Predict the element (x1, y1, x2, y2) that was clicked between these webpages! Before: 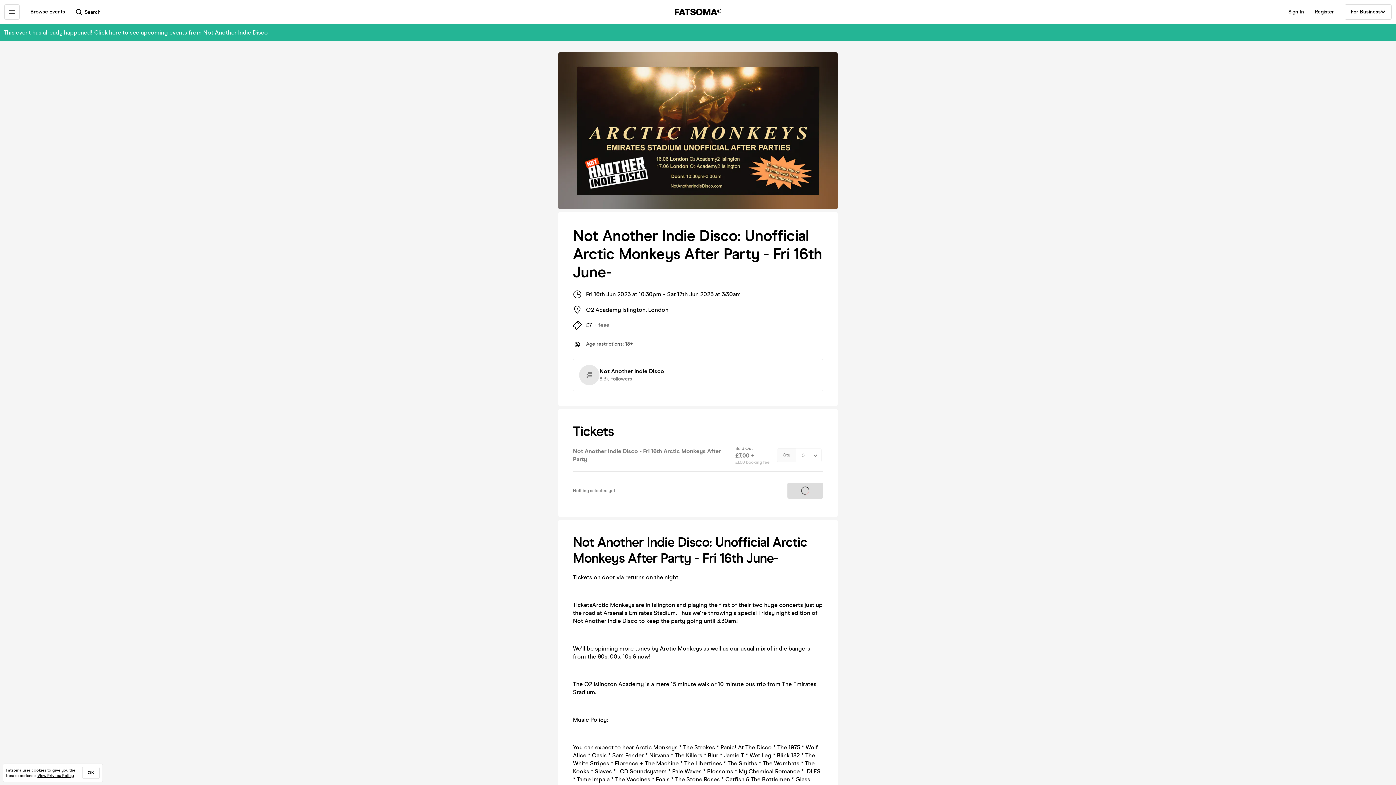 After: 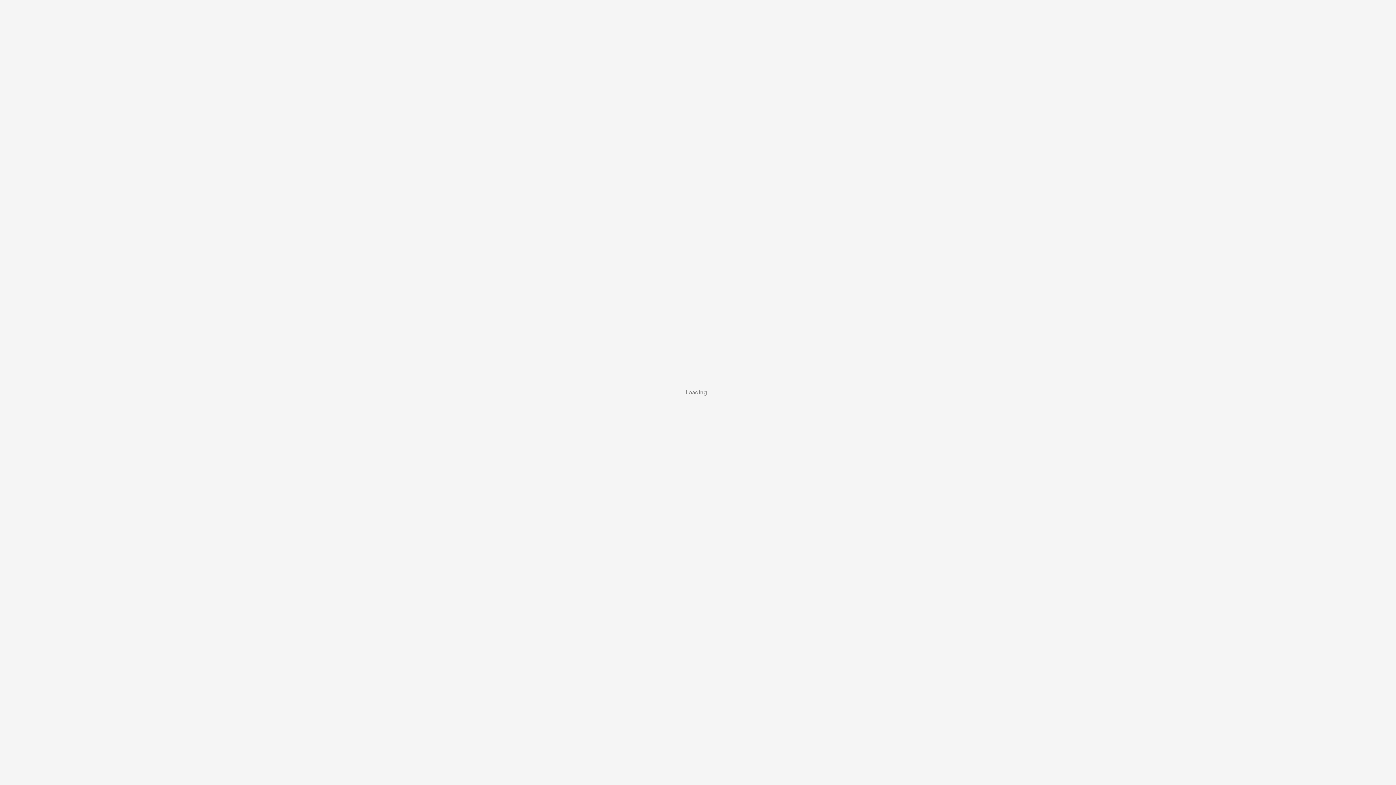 Action: label: This event has already happened! Click here to see upcoming events from Not Another Indie Disco bbox: (3, 29, 268, 36)